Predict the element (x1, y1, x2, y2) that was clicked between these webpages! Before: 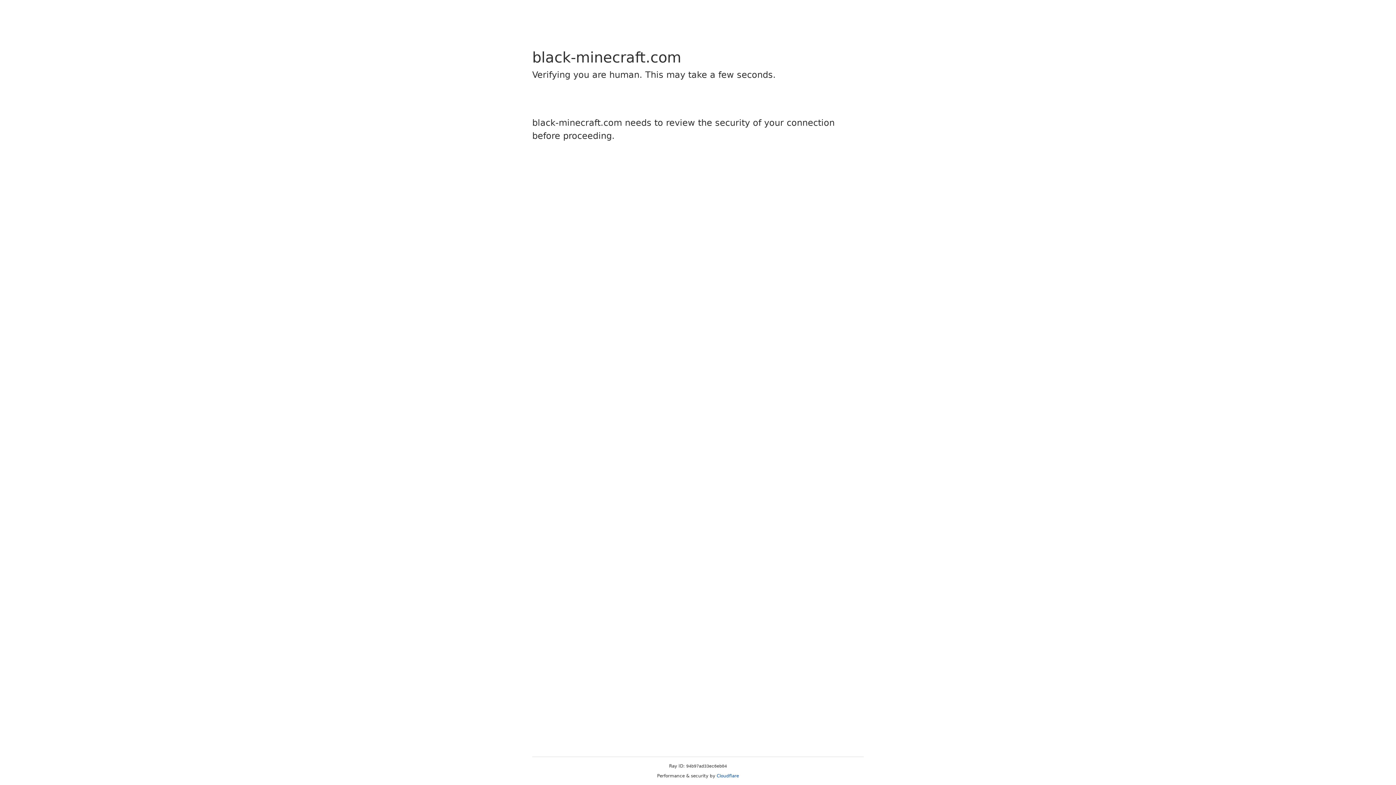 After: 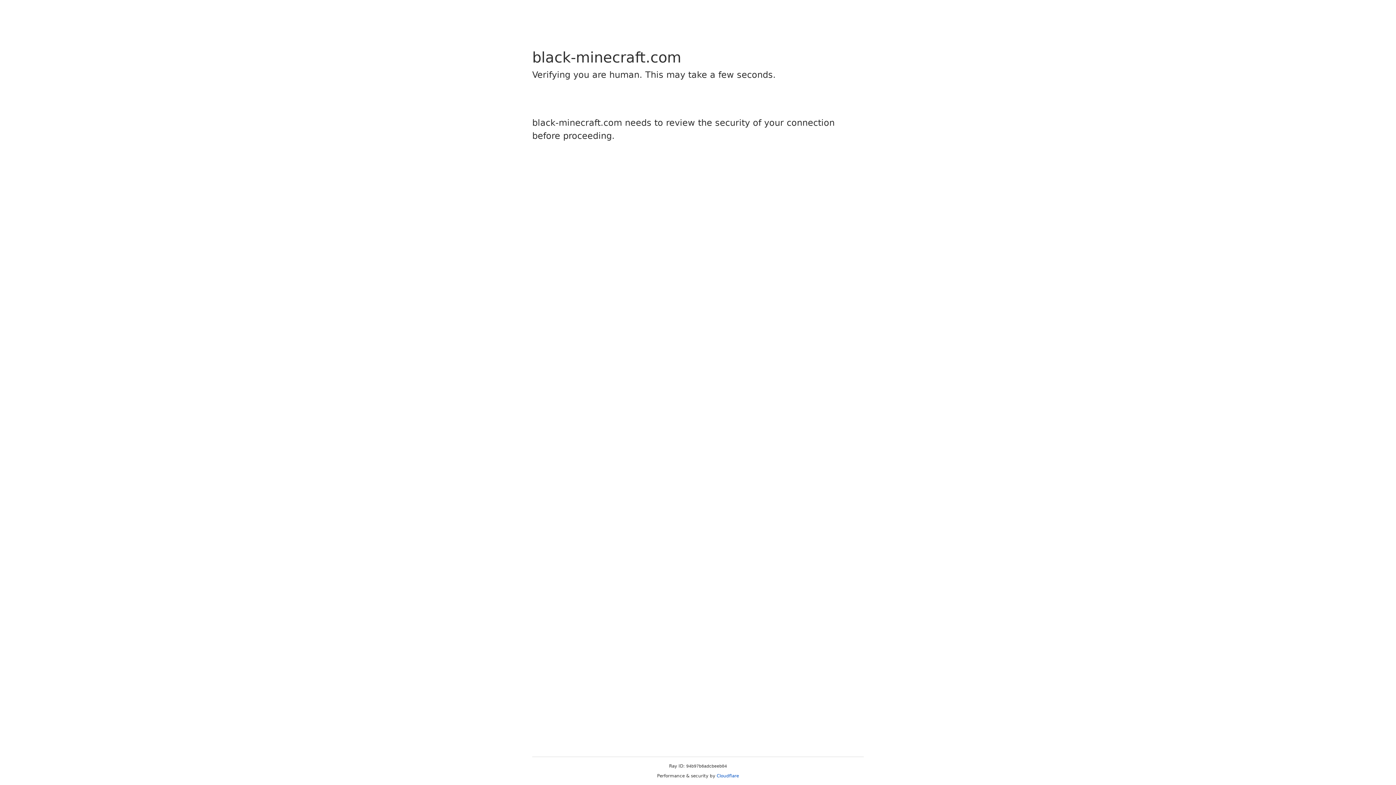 Action: bbox: (716, 773, 739, 778) label: Cloudflare